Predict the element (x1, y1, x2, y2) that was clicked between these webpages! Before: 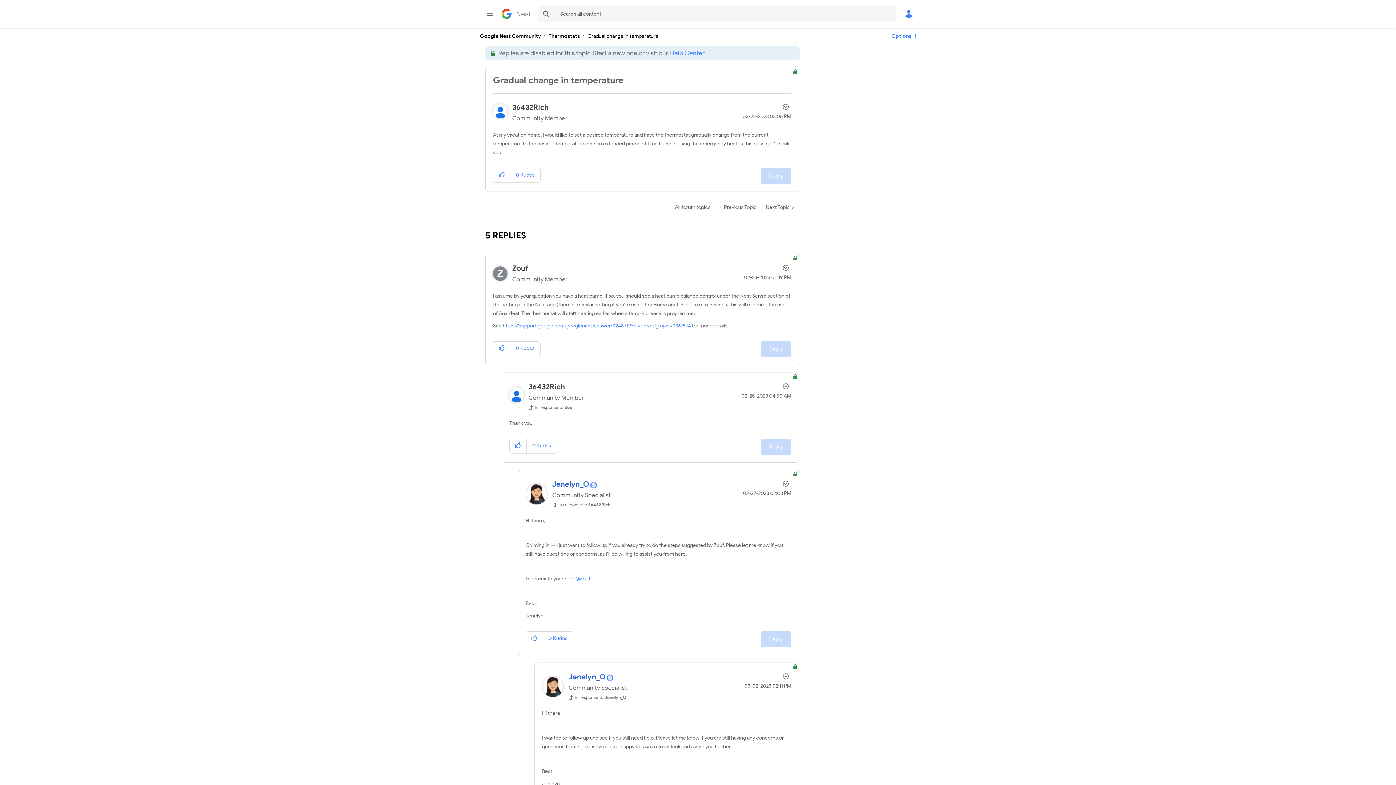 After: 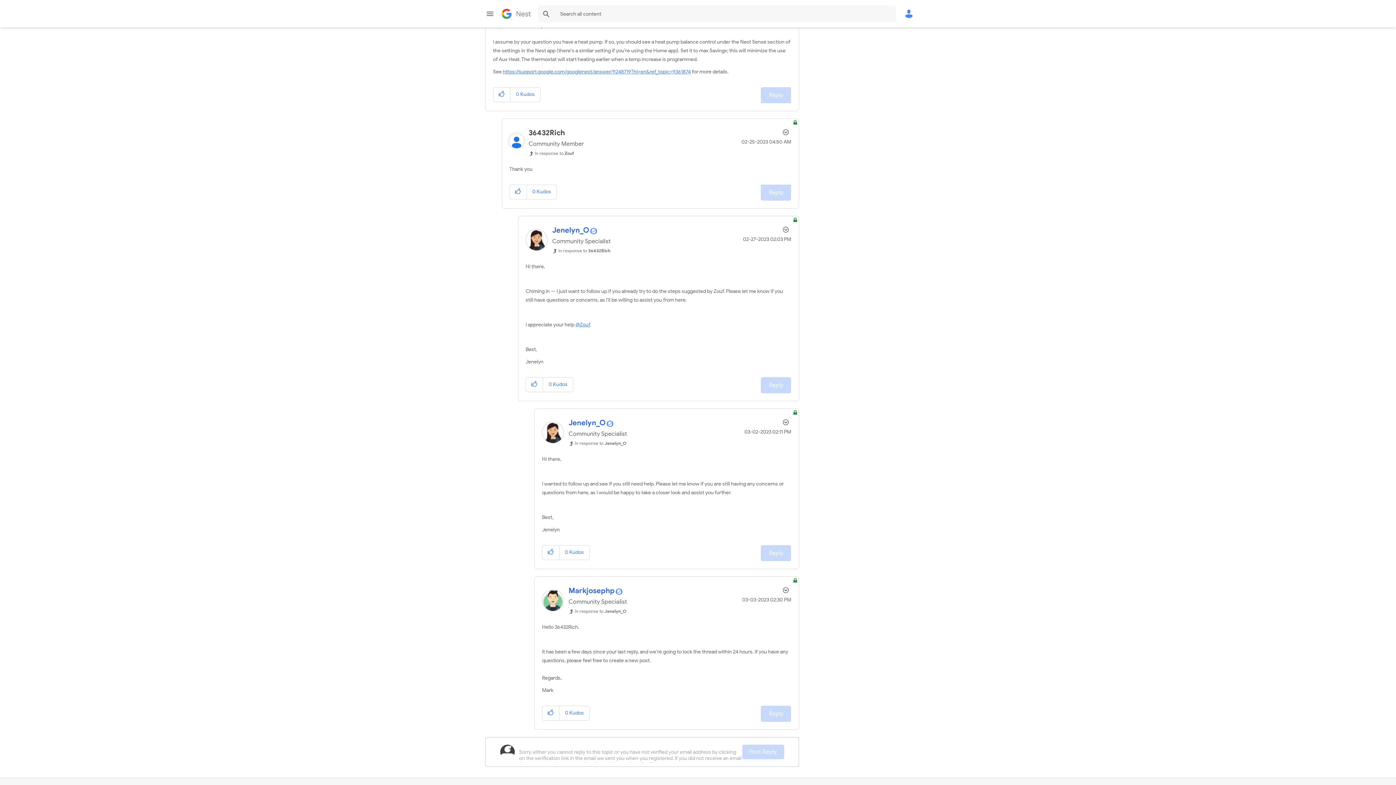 Action: bbox: (528, 404, 574, 410) label: In response to Zouf